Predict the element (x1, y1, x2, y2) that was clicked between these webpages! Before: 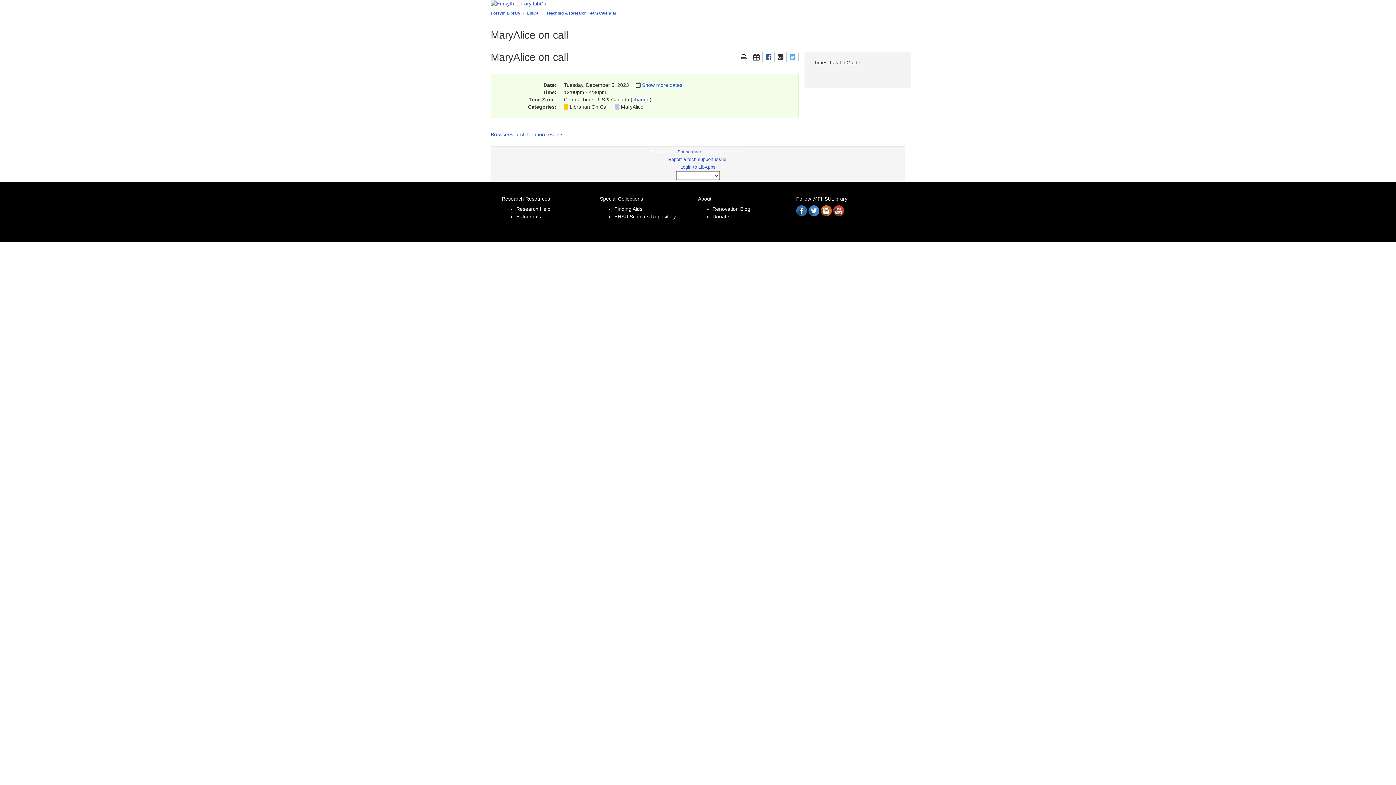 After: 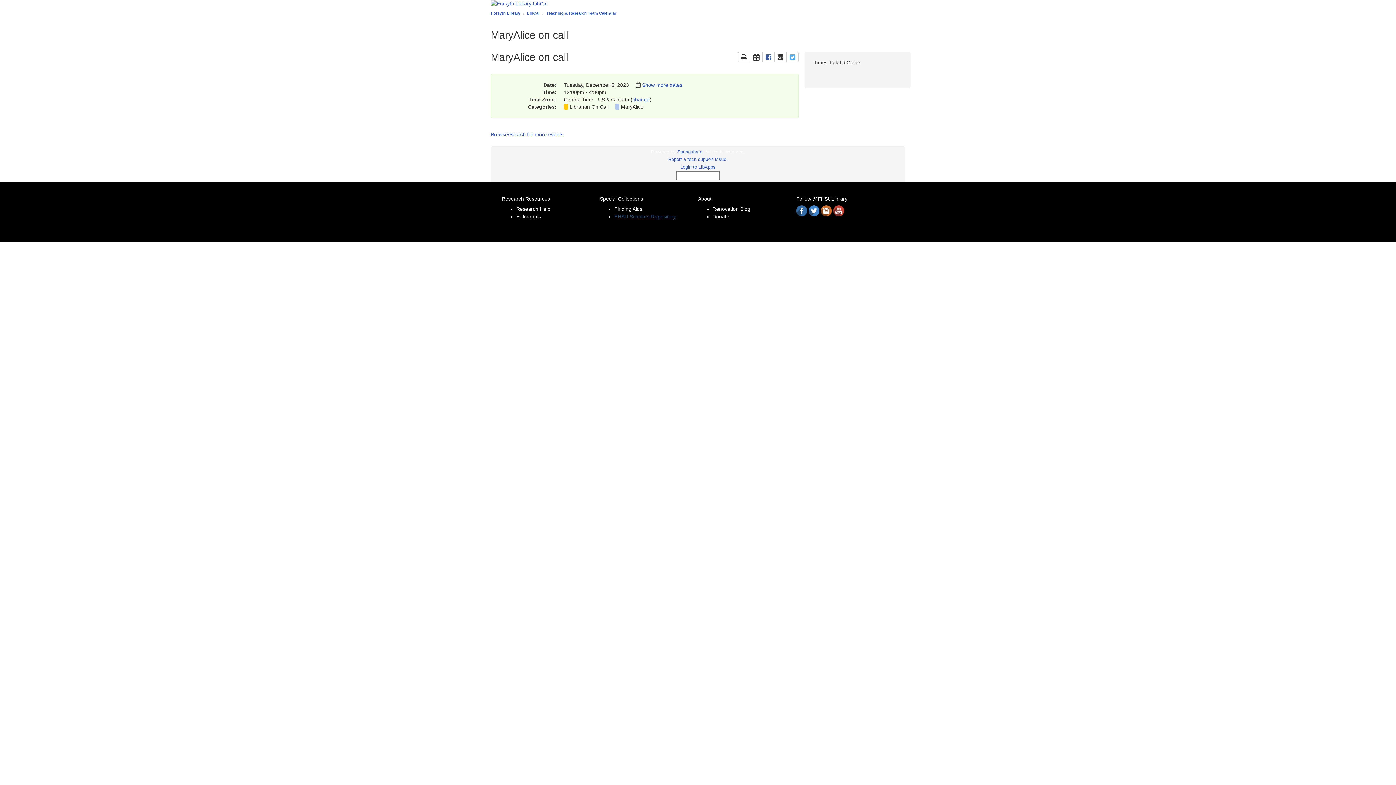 Action: label: FHSU Scholars Repository bbox: (614, 213, 676, 219)